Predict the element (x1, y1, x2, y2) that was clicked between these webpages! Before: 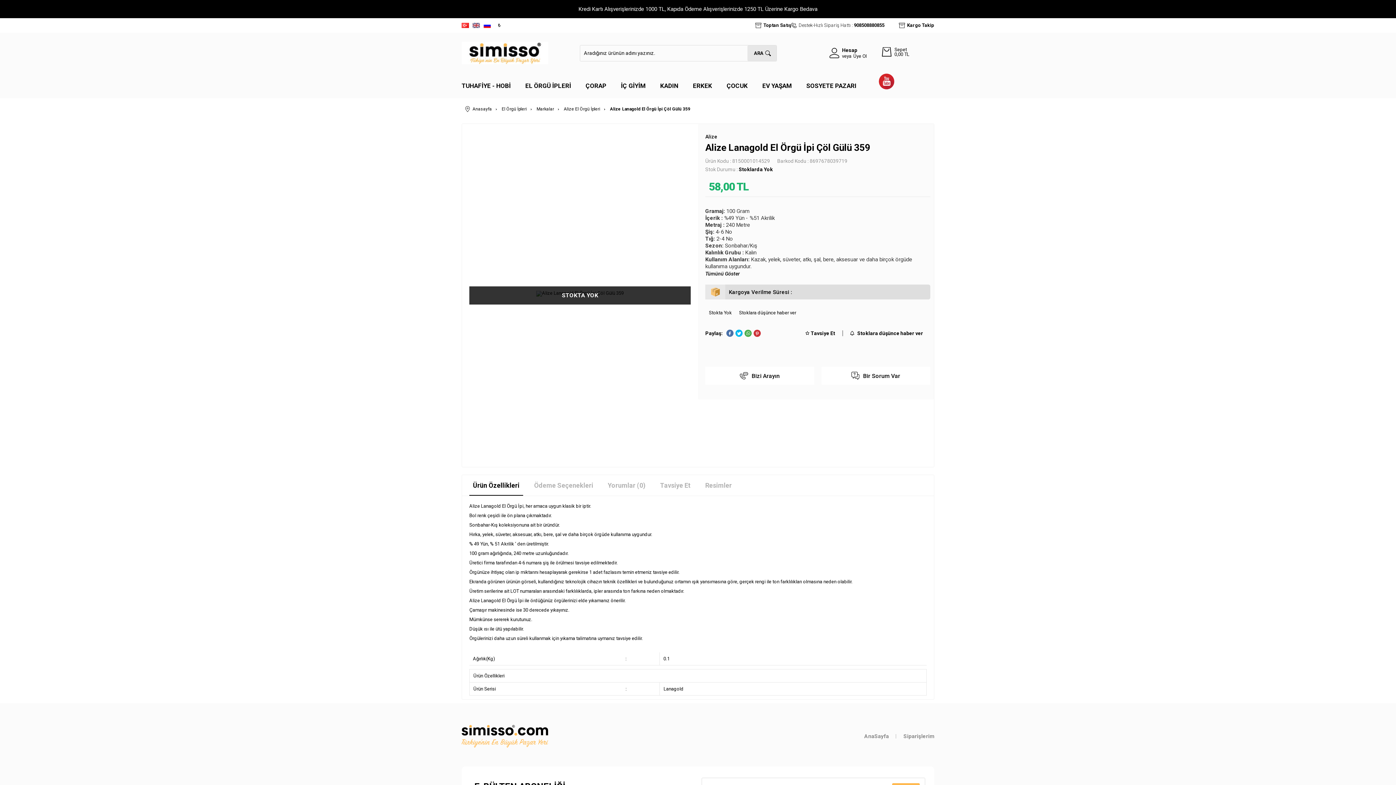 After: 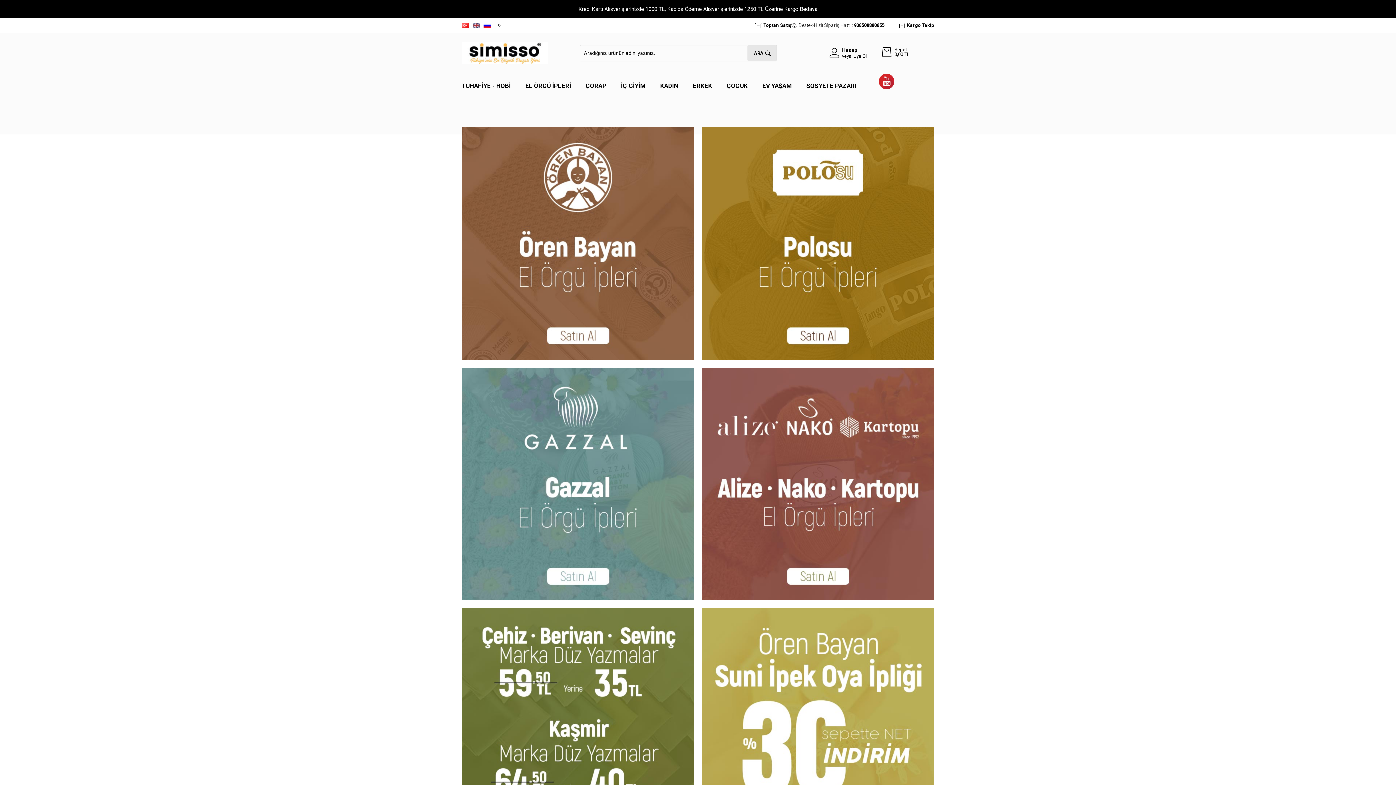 Action: bbox: (470, 106, 492, 111) label: Anasayfa